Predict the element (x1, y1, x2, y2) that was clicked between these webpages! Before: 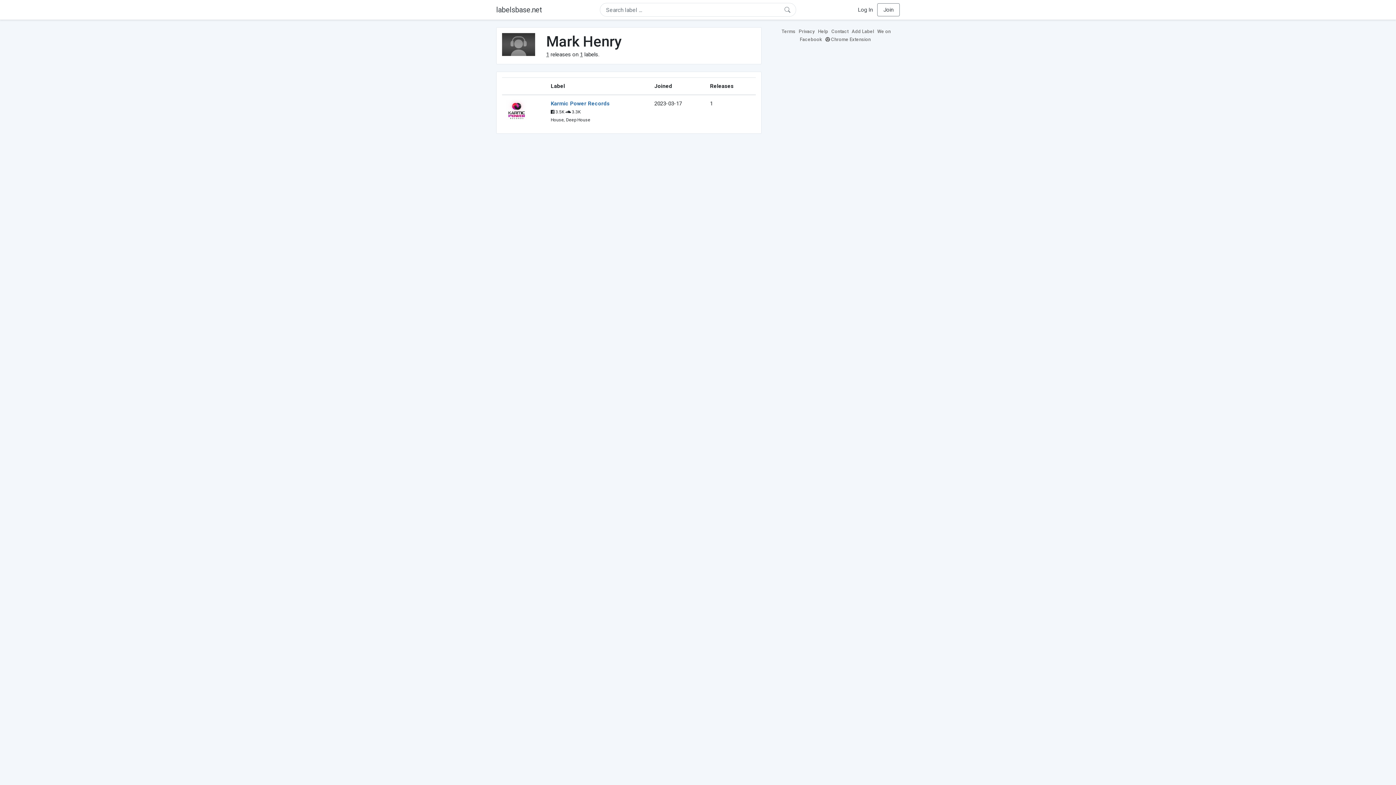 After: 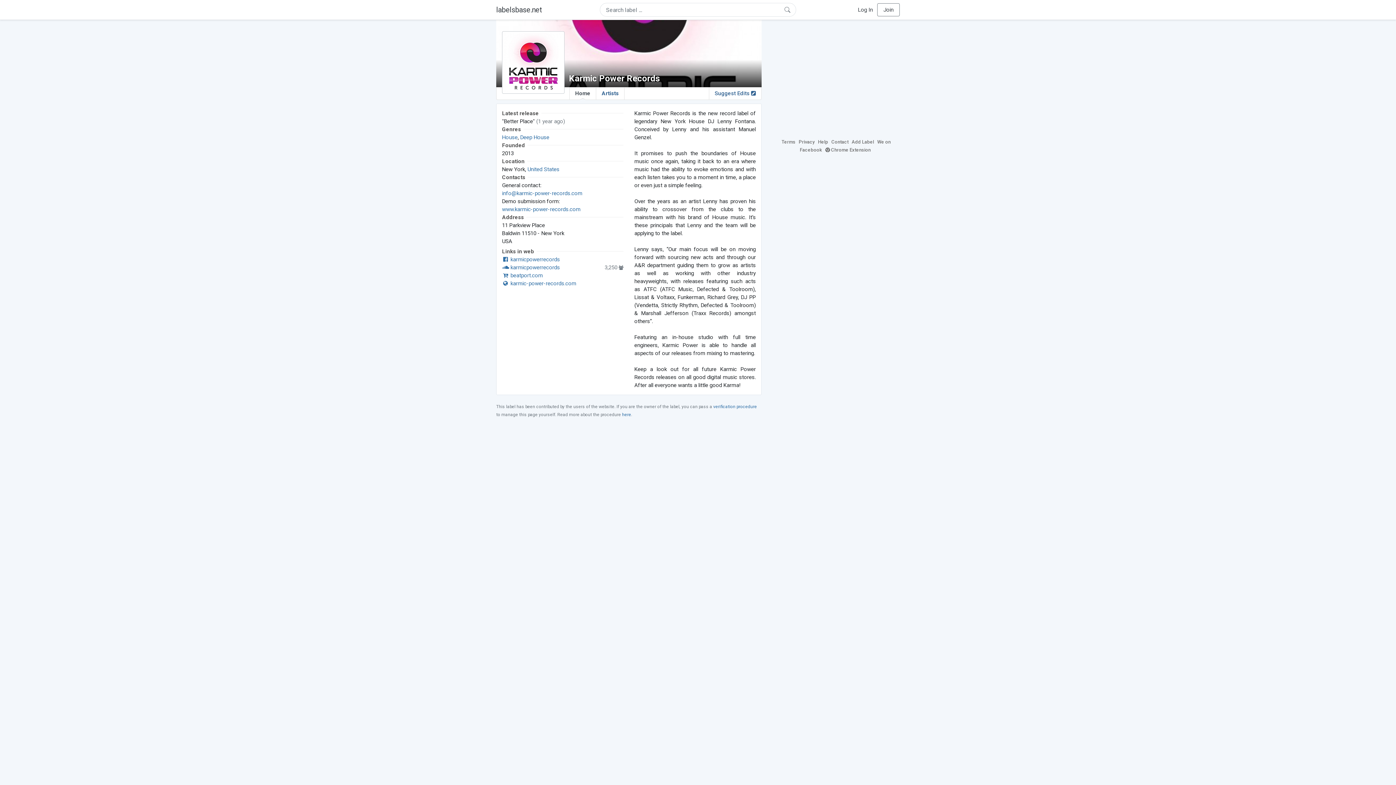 Action: bbox: (550, 100, 609, 106) label: Karmic Power Records